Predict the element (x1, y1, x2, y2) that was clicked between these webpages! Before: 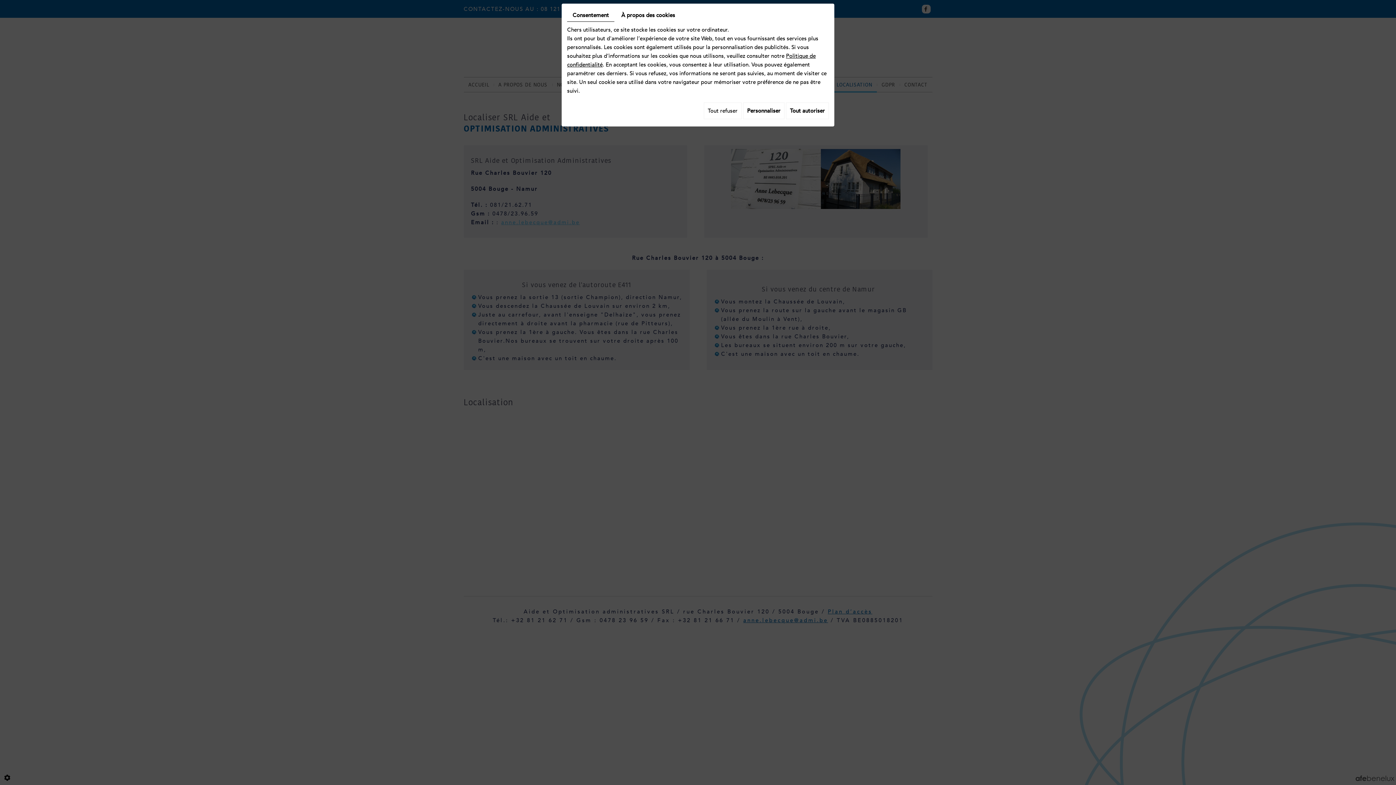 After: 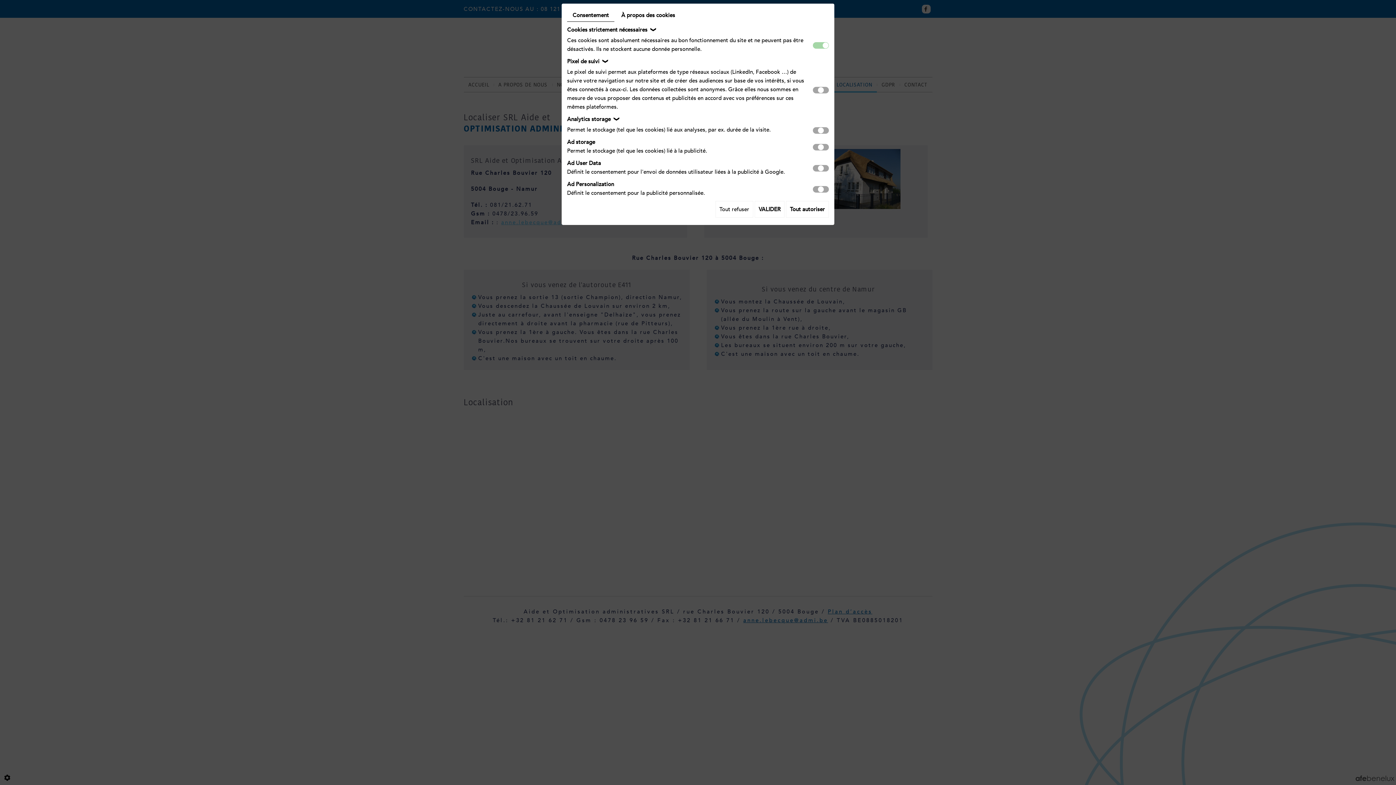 Action: bbox: (743, 102, 784, 119) label: Personnaliser